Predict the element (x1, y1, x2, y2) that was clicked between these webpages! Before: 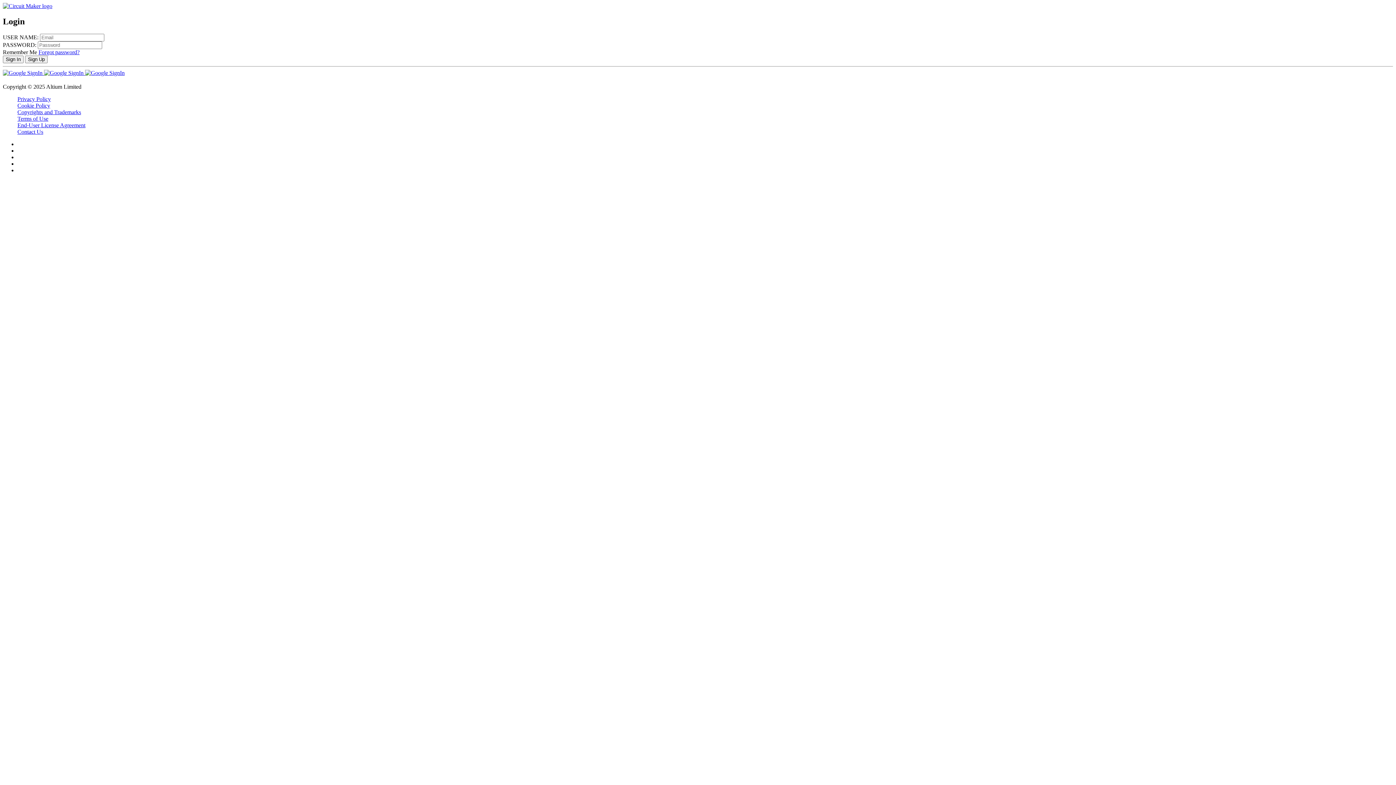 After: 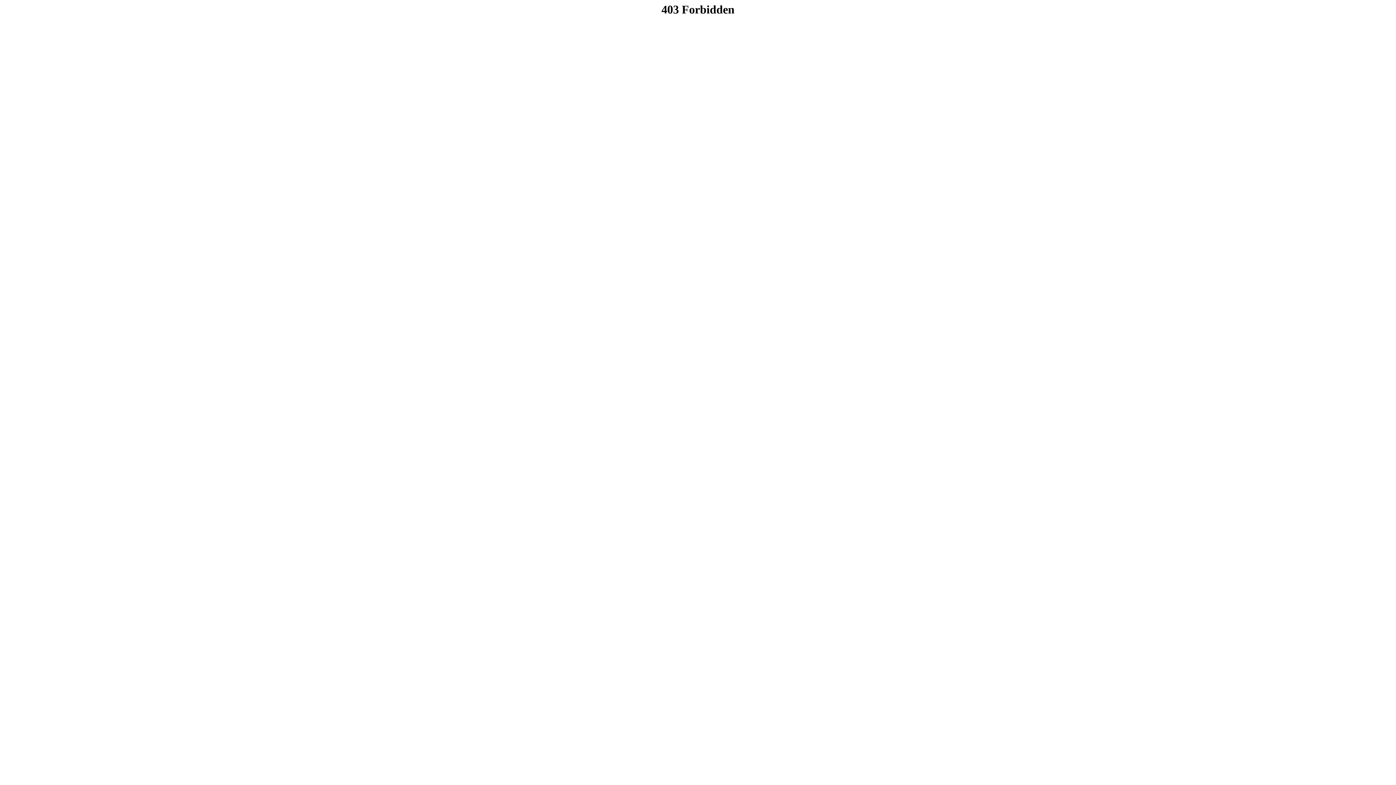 Action: label: Terms of Use bbox: (17, 115, 48, 121)